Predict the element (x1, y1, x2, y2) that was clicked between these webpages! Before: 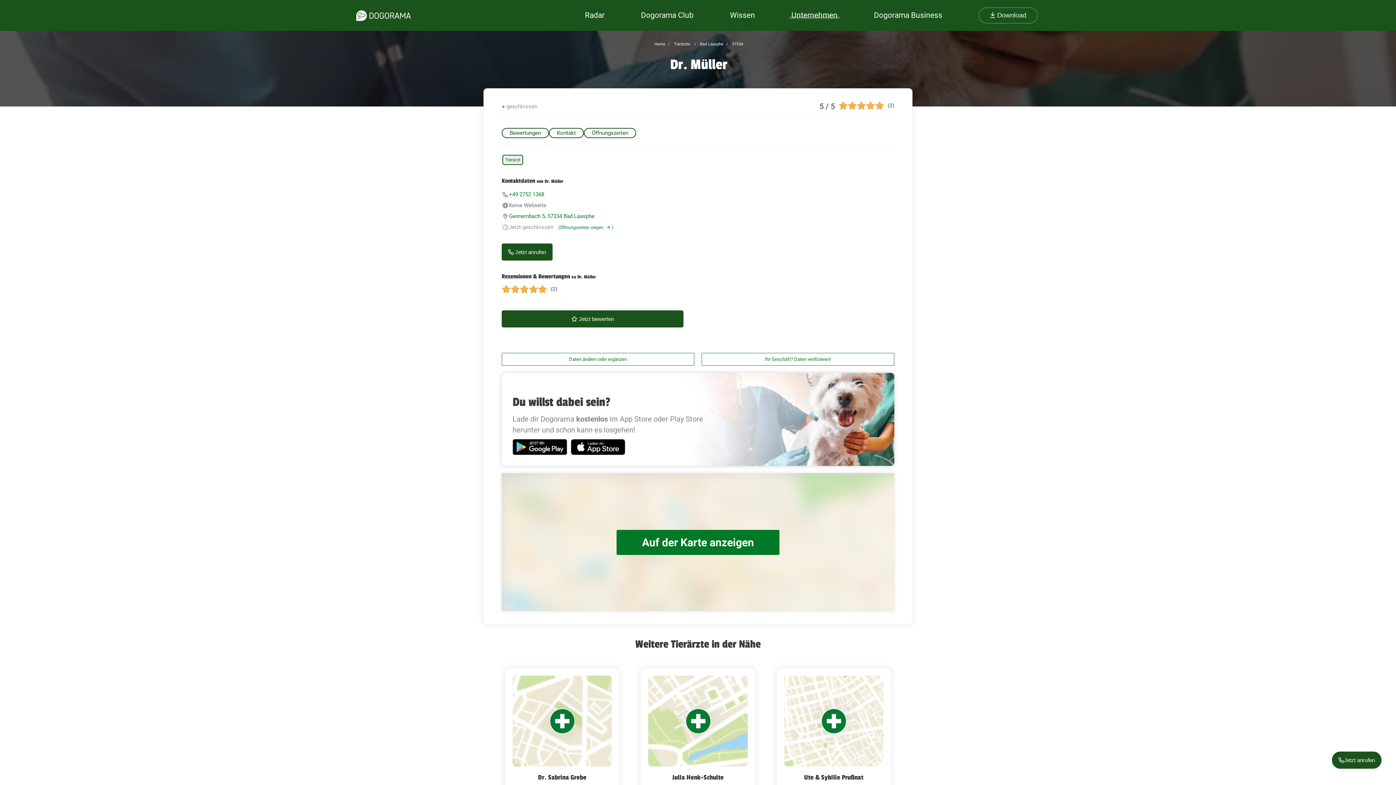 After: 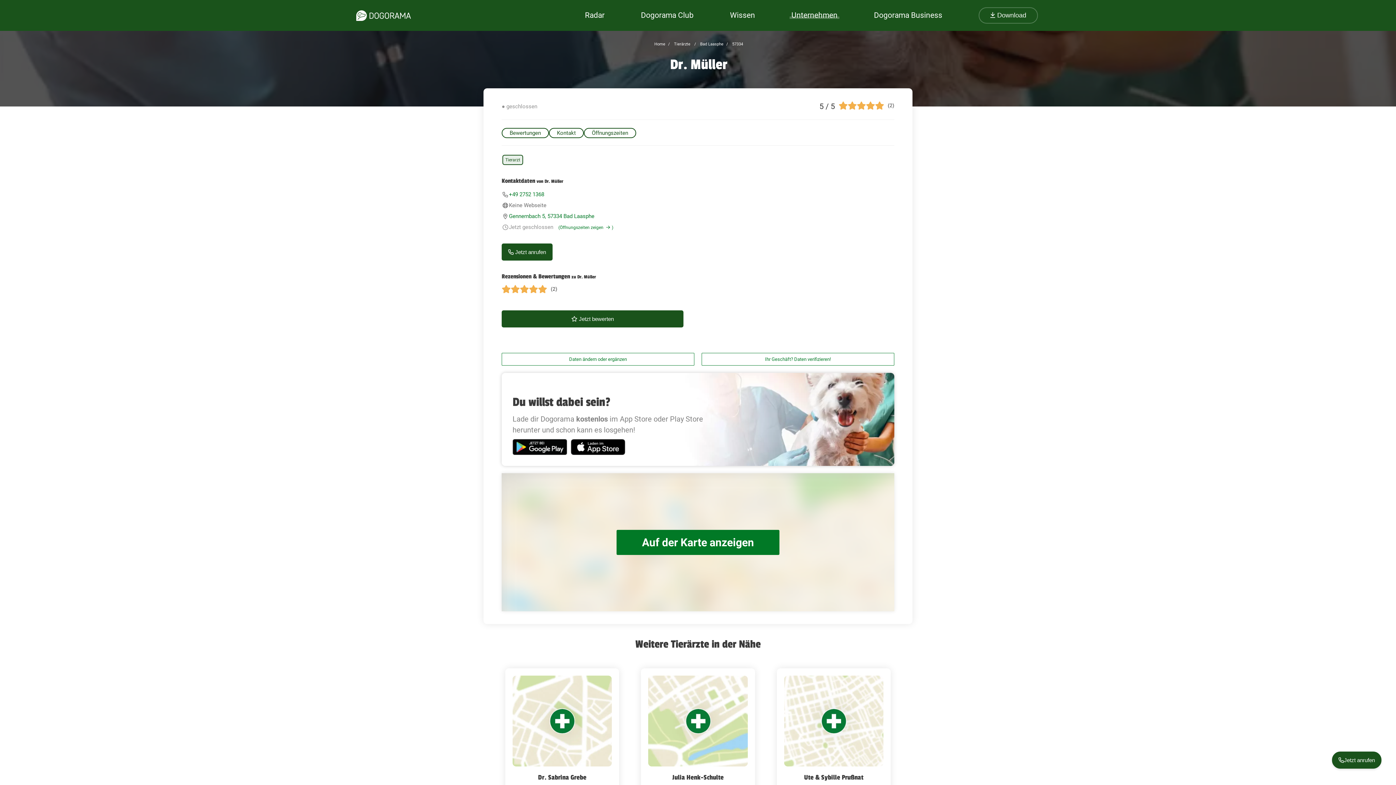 Action: label: +49 2752 1368 bbox: (509, 191, 544, 197)